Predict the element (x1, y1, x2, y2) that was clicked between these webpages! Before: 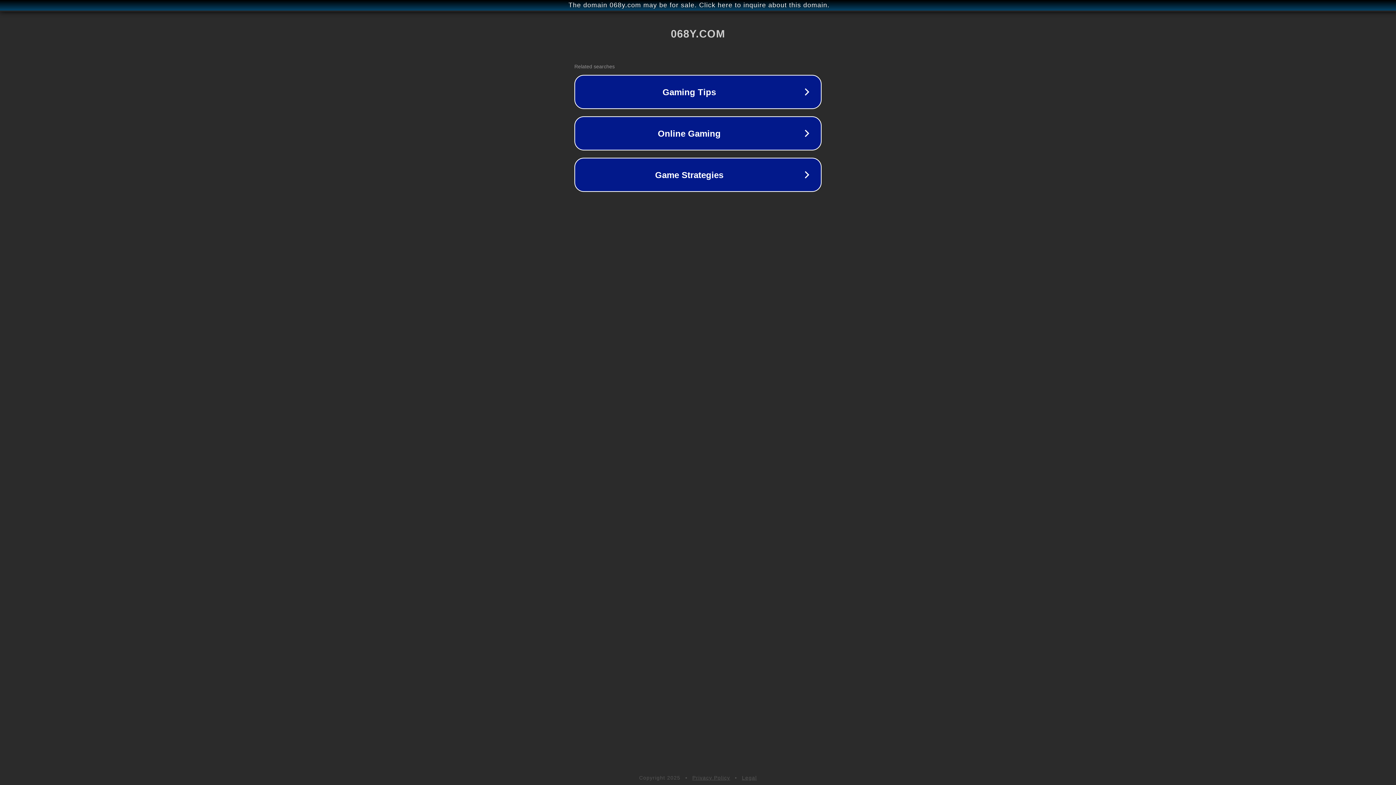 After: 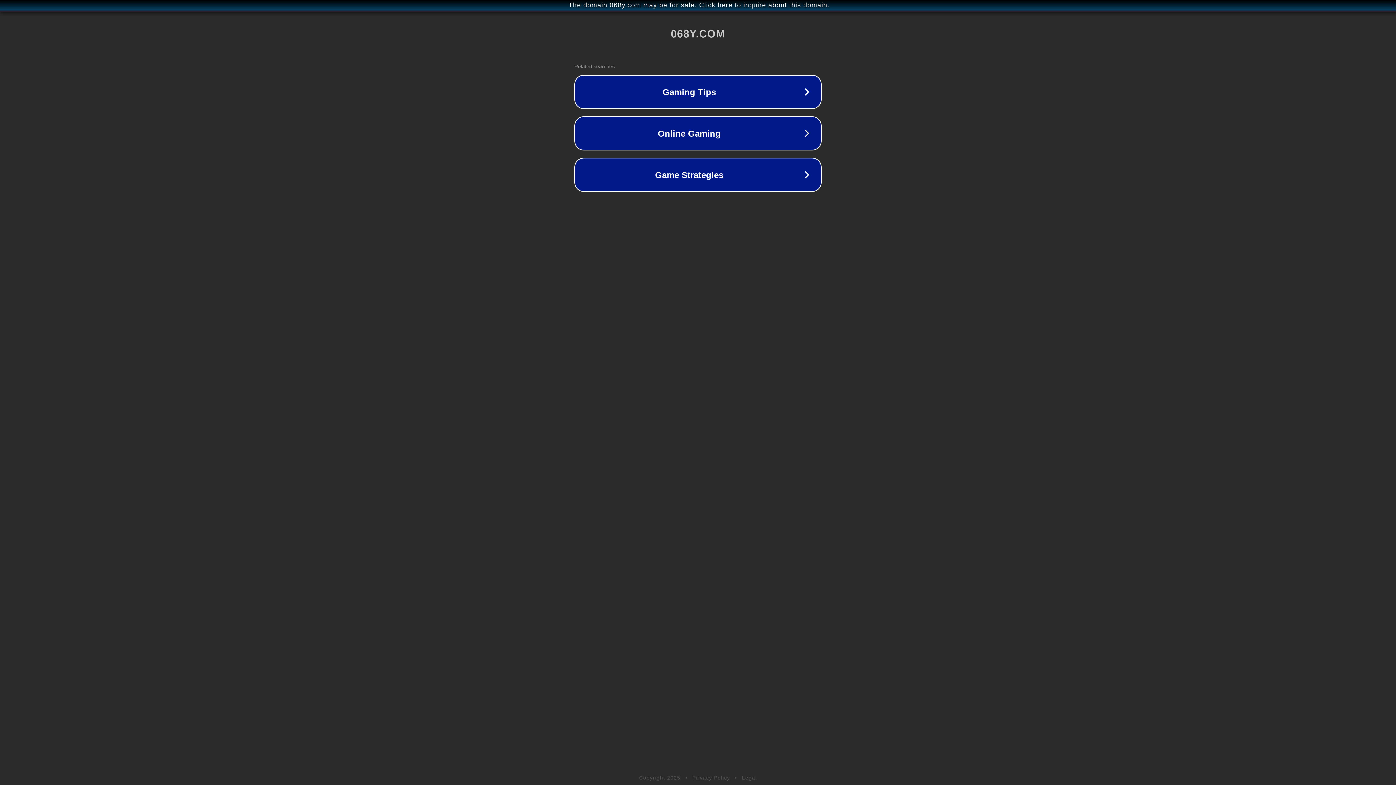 Action: label: Privacy Policy bbox: (692, 775, 730, 781)